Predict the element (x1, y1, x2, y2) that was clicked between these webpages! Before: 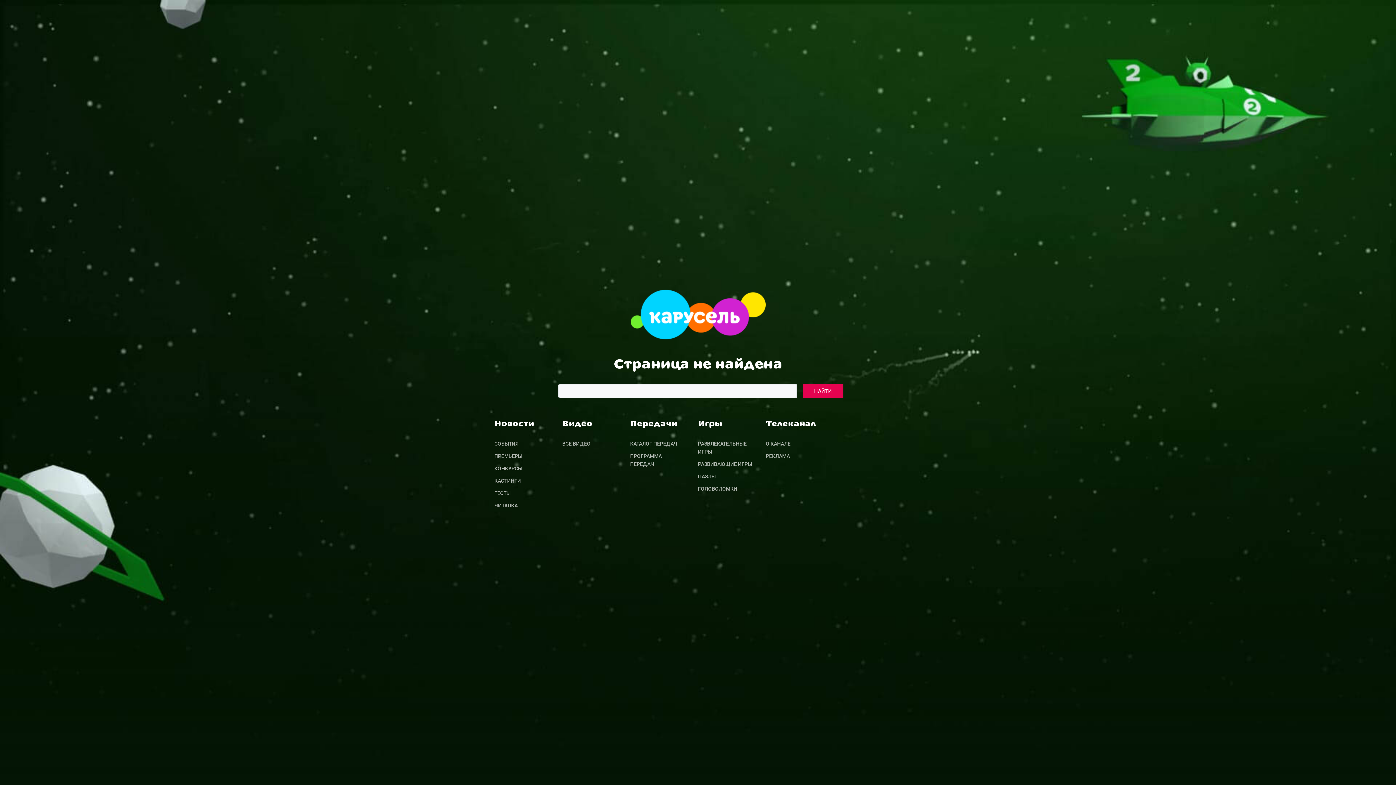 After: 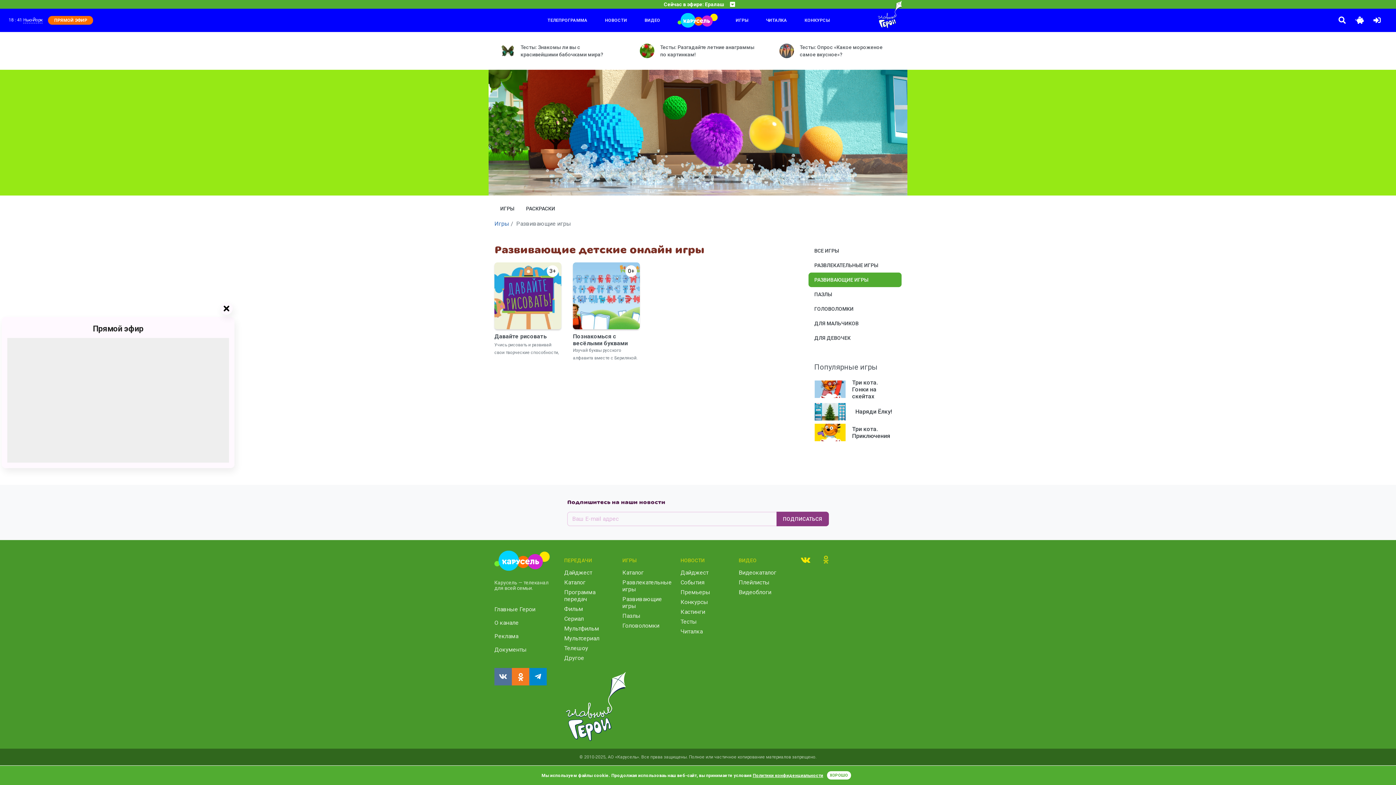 Action: label: РАЗВИВАЮЩИЕ ИГРЫ bbox: (698, 458, 754, 470)